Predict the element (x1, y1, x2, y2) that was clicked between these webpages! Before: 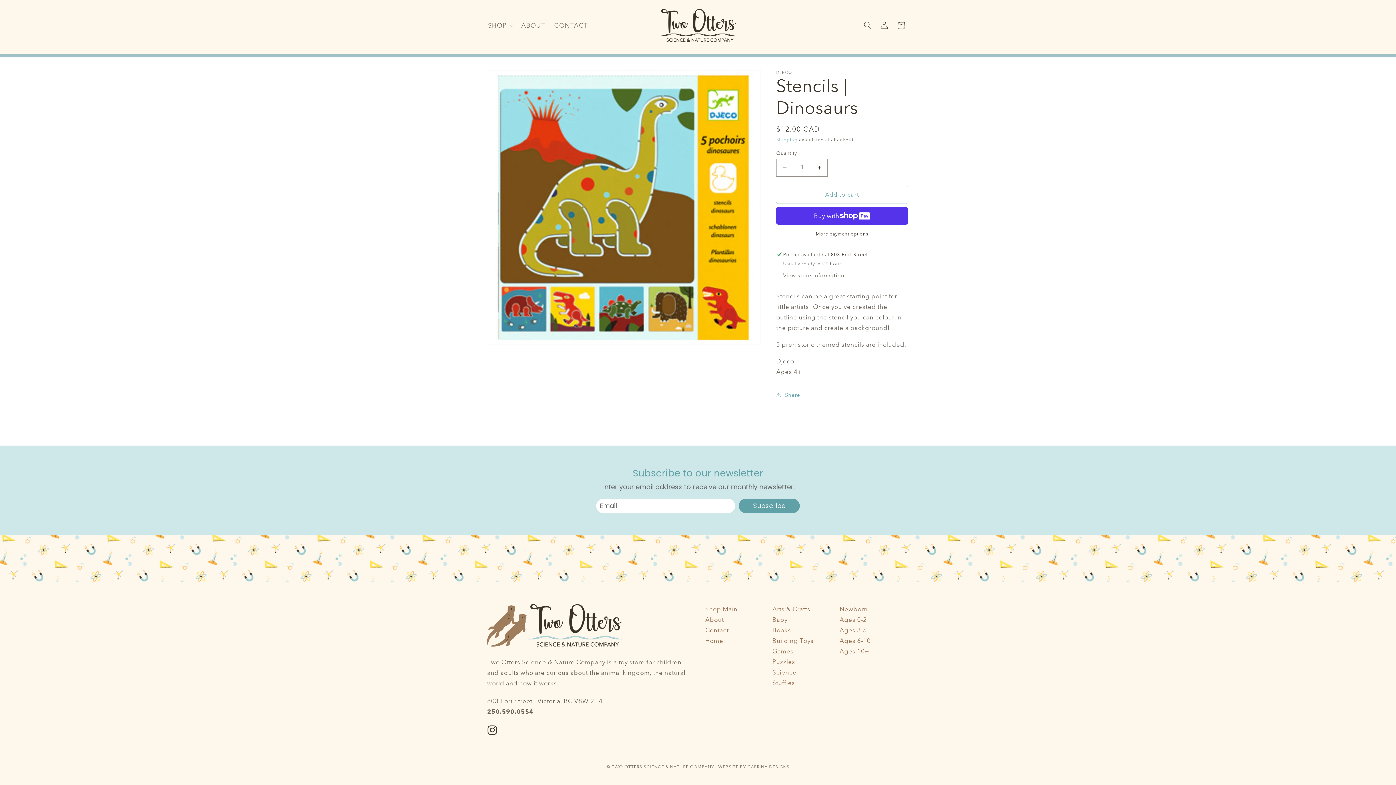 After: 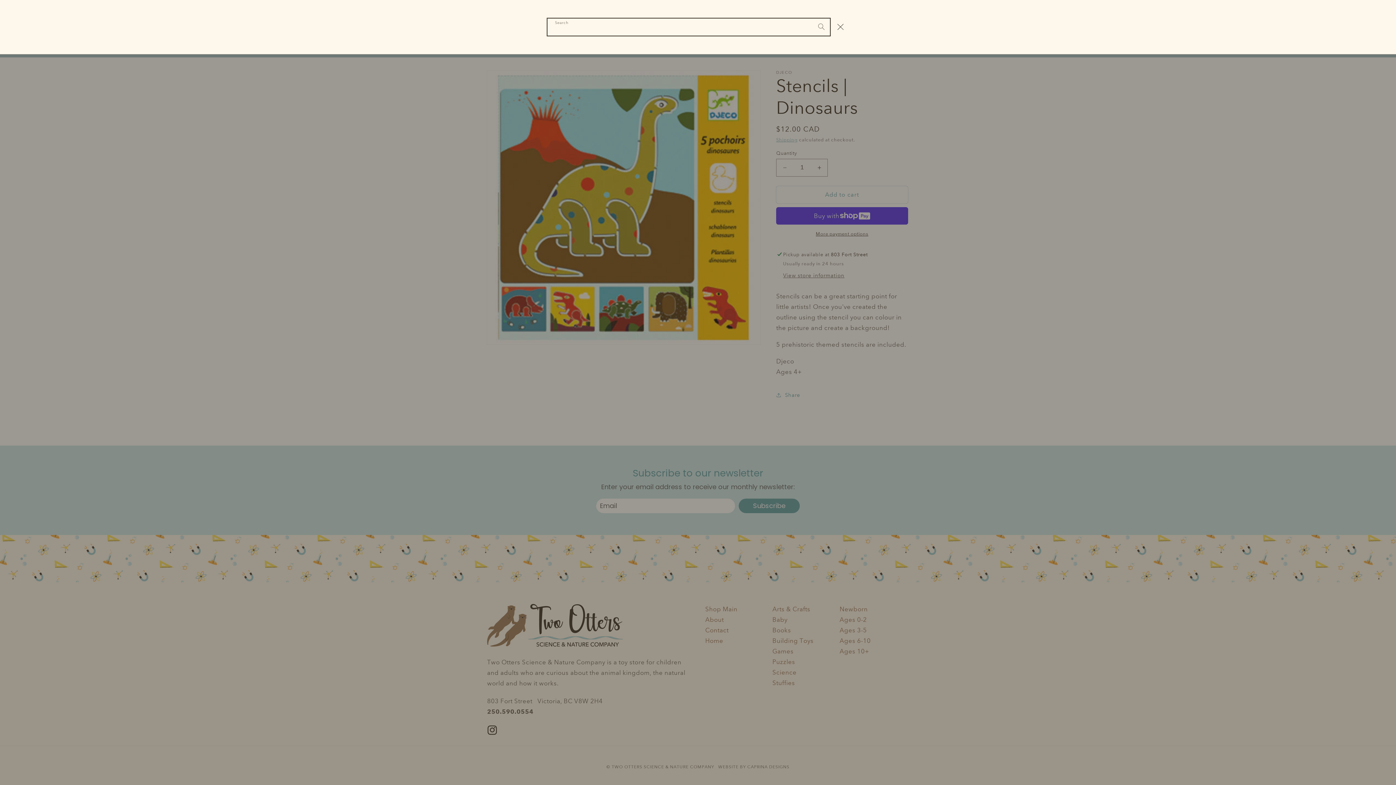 Action: label: Search bbox: (859, 17, 876, 33)